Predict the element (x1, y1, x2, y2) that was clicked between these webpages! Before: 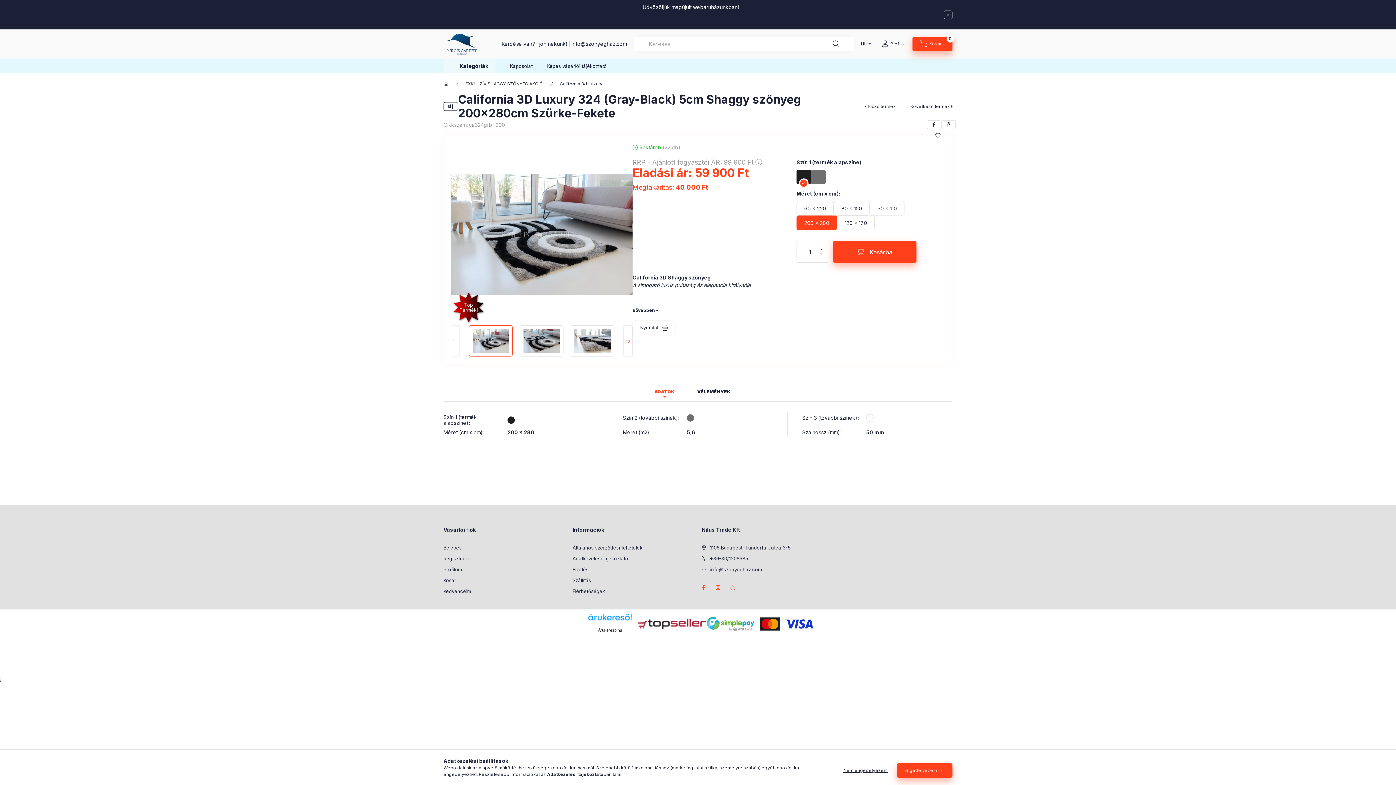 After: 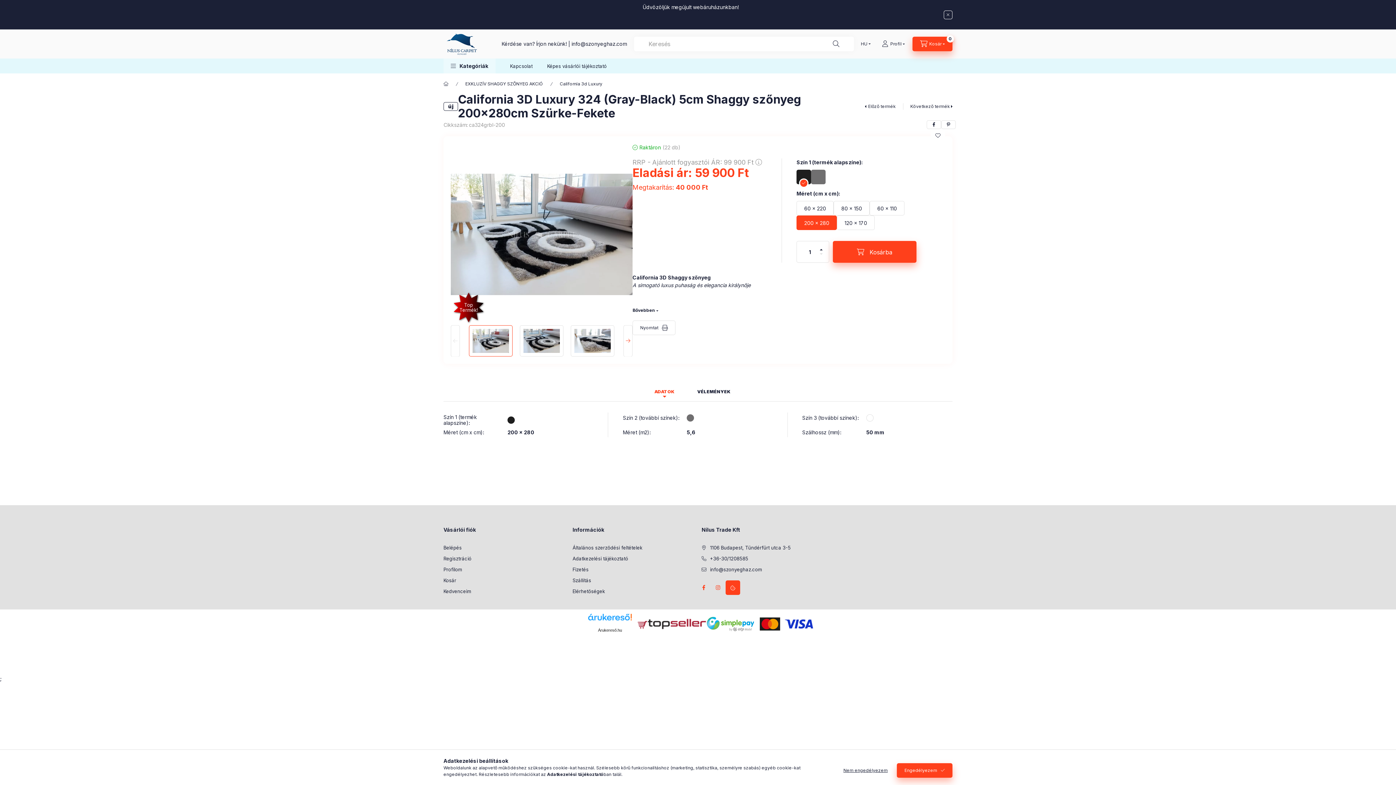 Action: bbox: (725, 580, 740, 595)